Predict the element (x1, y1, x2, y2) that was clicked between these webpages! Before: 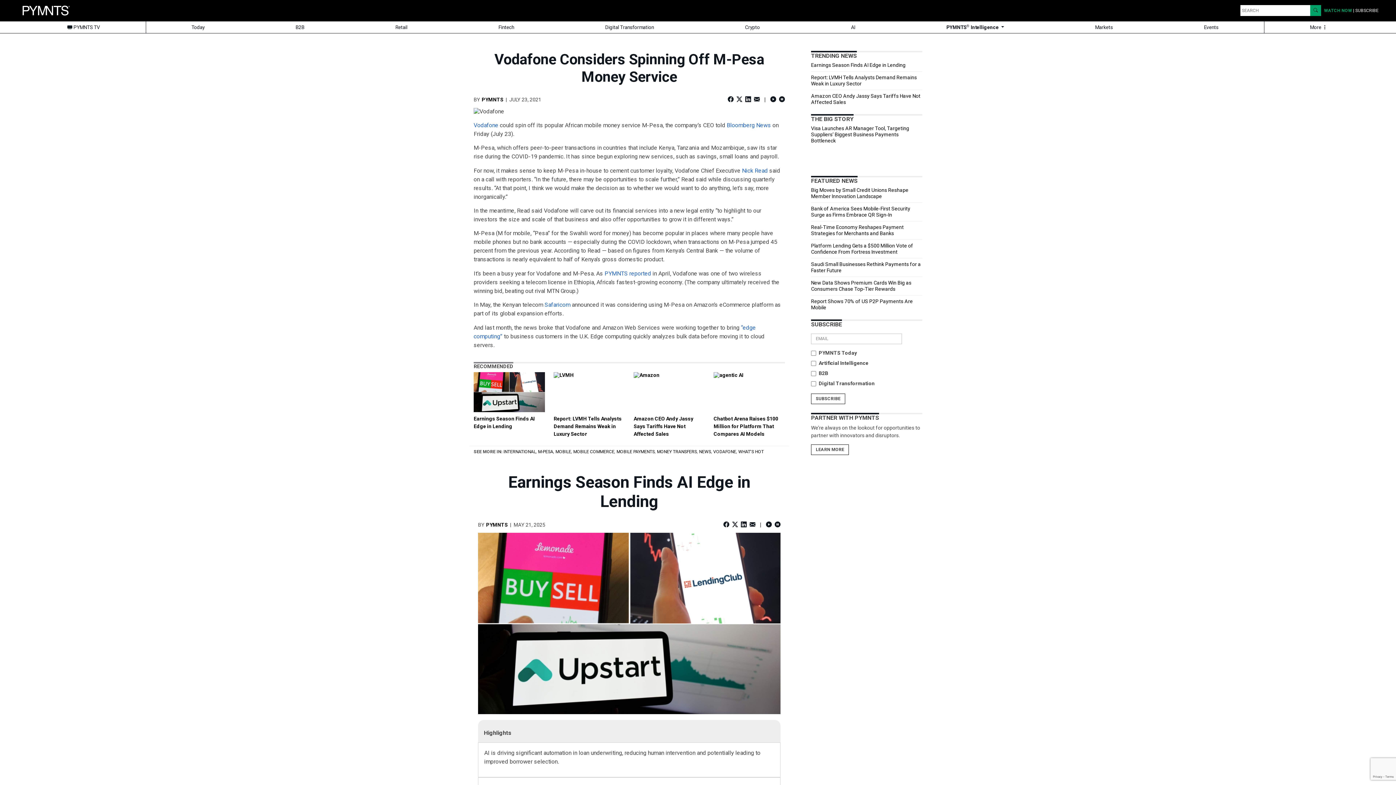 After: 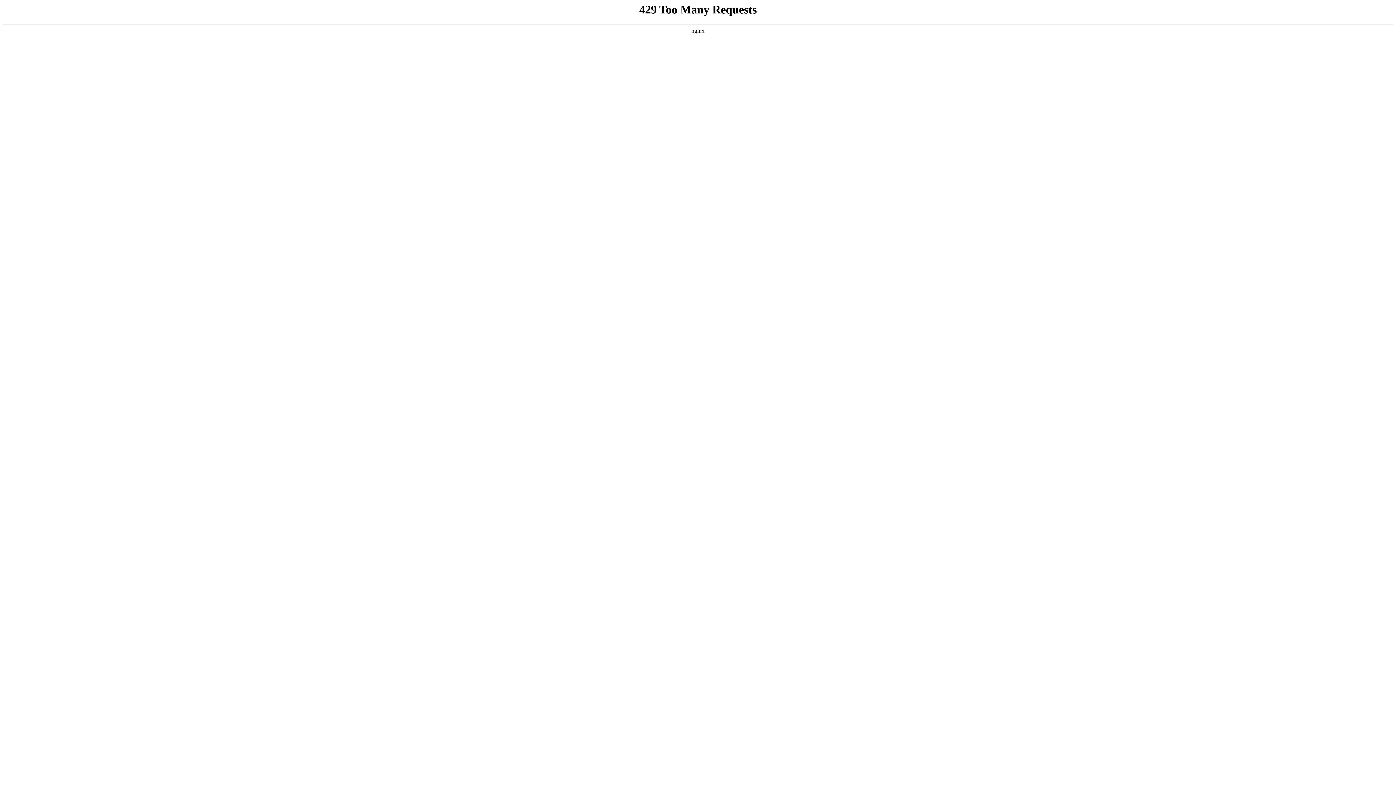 Action: bbox: (699, 449, 711, 454) label: NEWS